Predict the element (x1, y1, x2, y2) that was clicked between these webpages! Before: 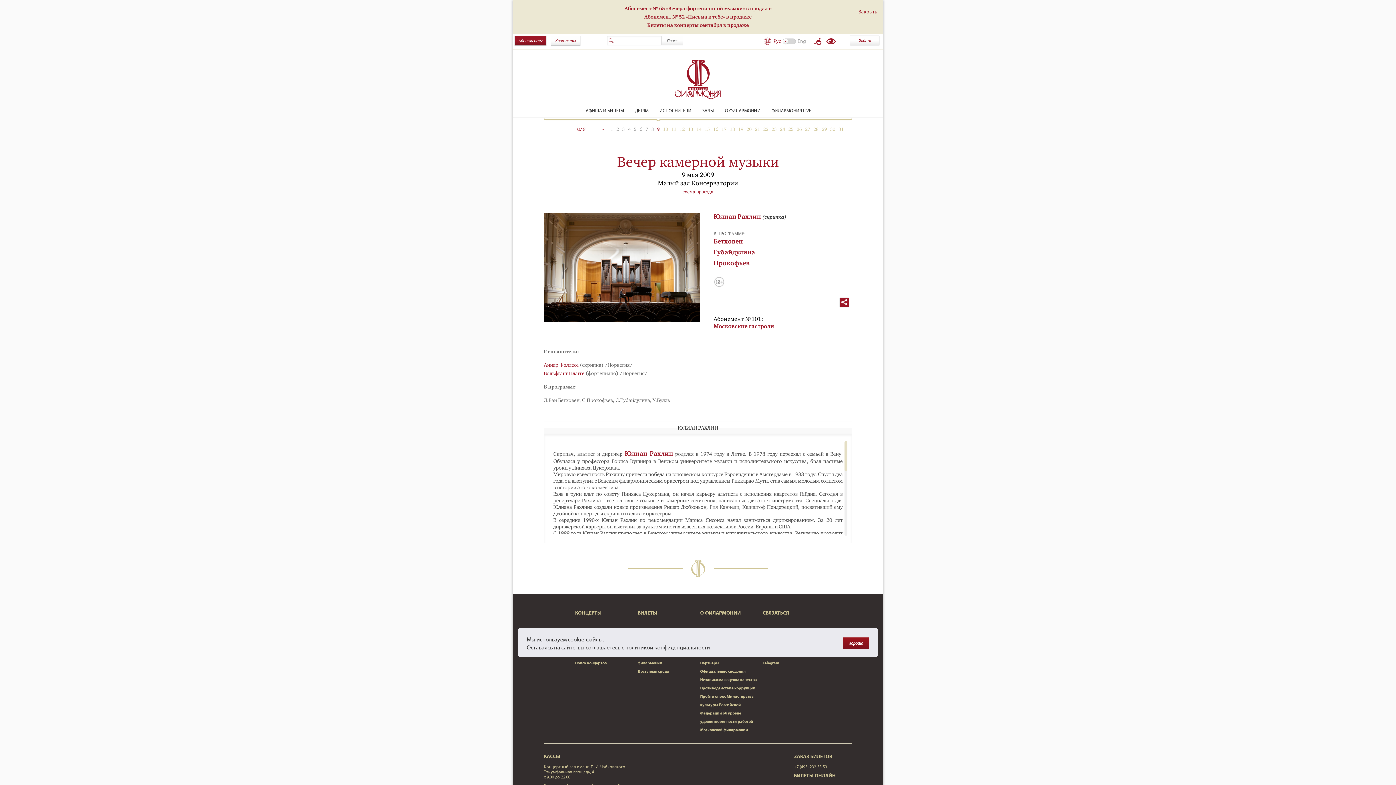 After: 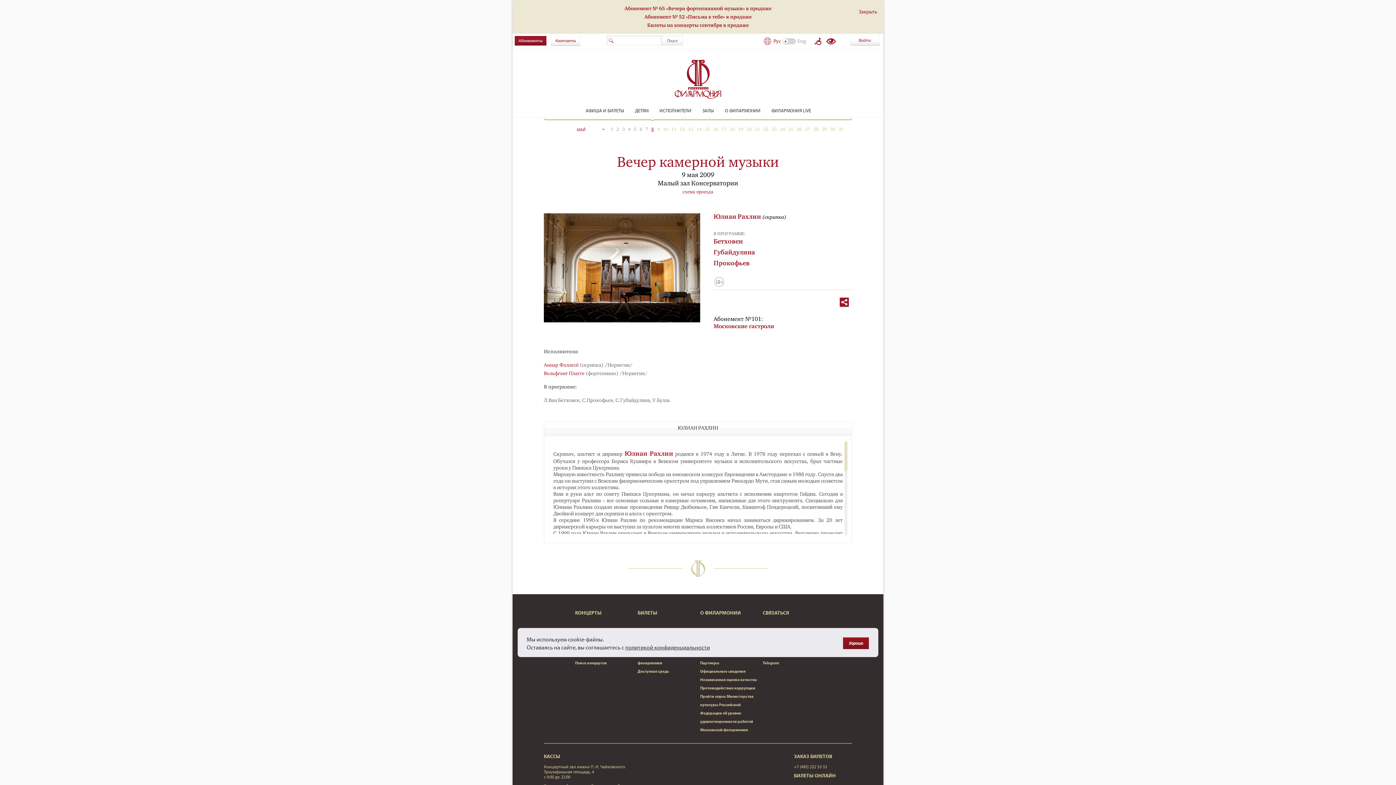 Action: bbox: (651, 126, 654, 132) label: 8